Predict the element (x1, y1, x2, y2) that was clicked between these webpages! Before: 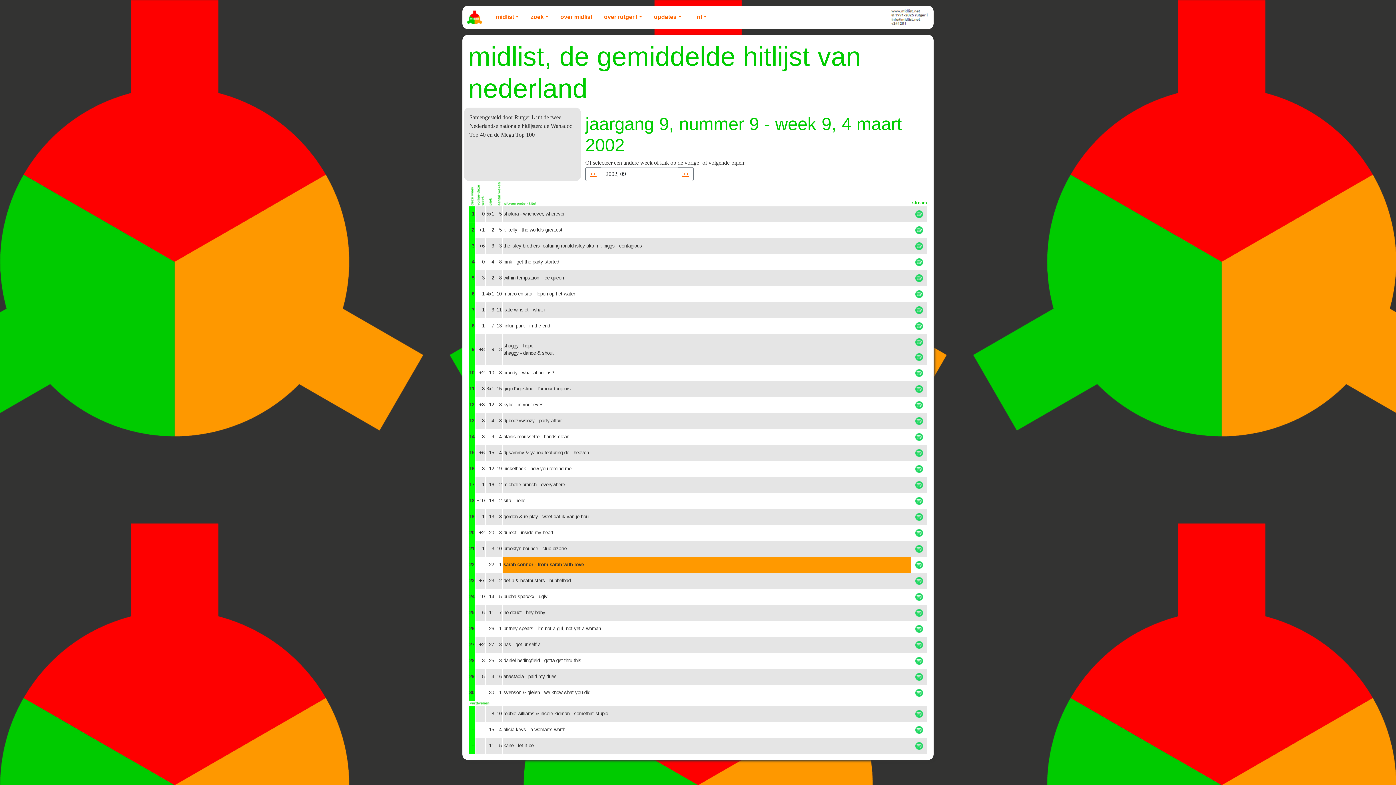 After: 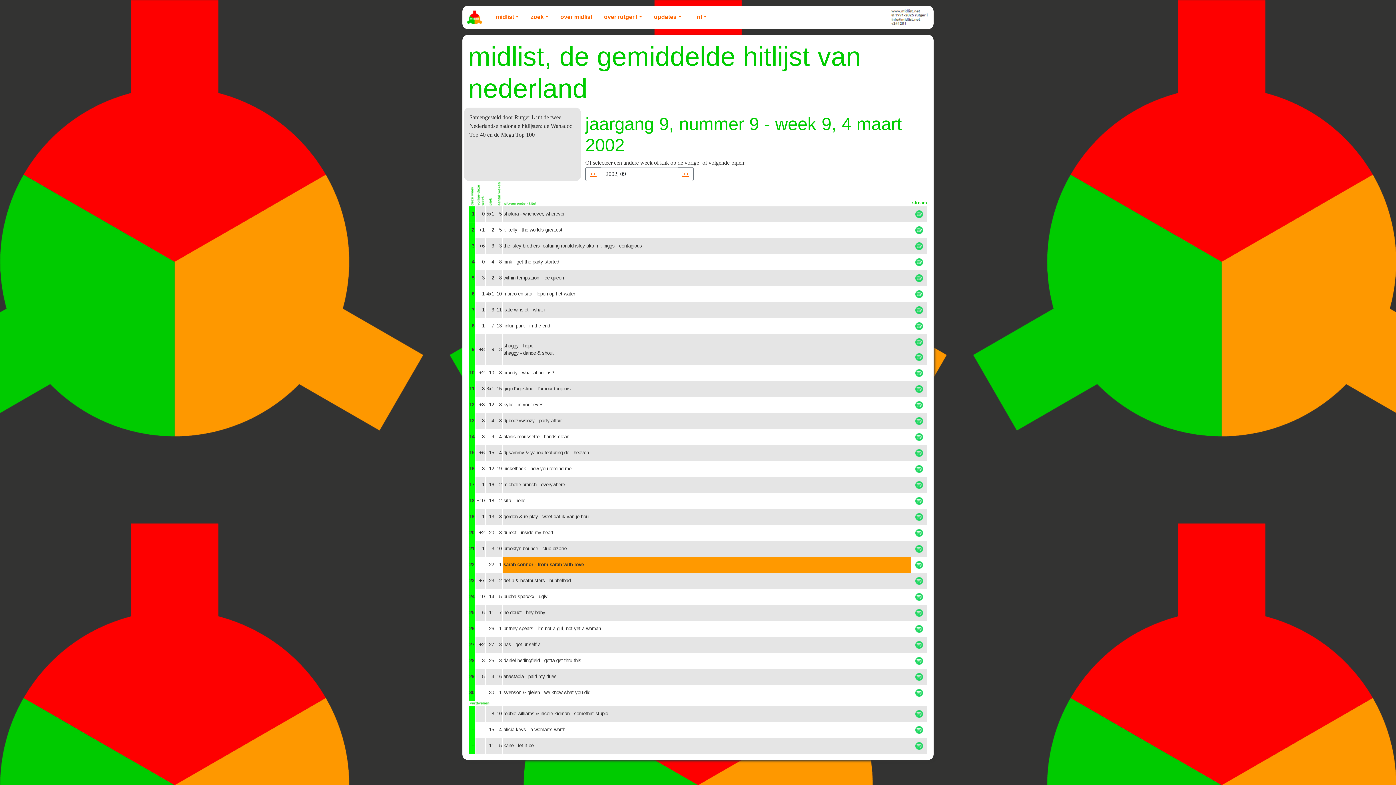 Action: bbox: (912, 461, 926, 476)